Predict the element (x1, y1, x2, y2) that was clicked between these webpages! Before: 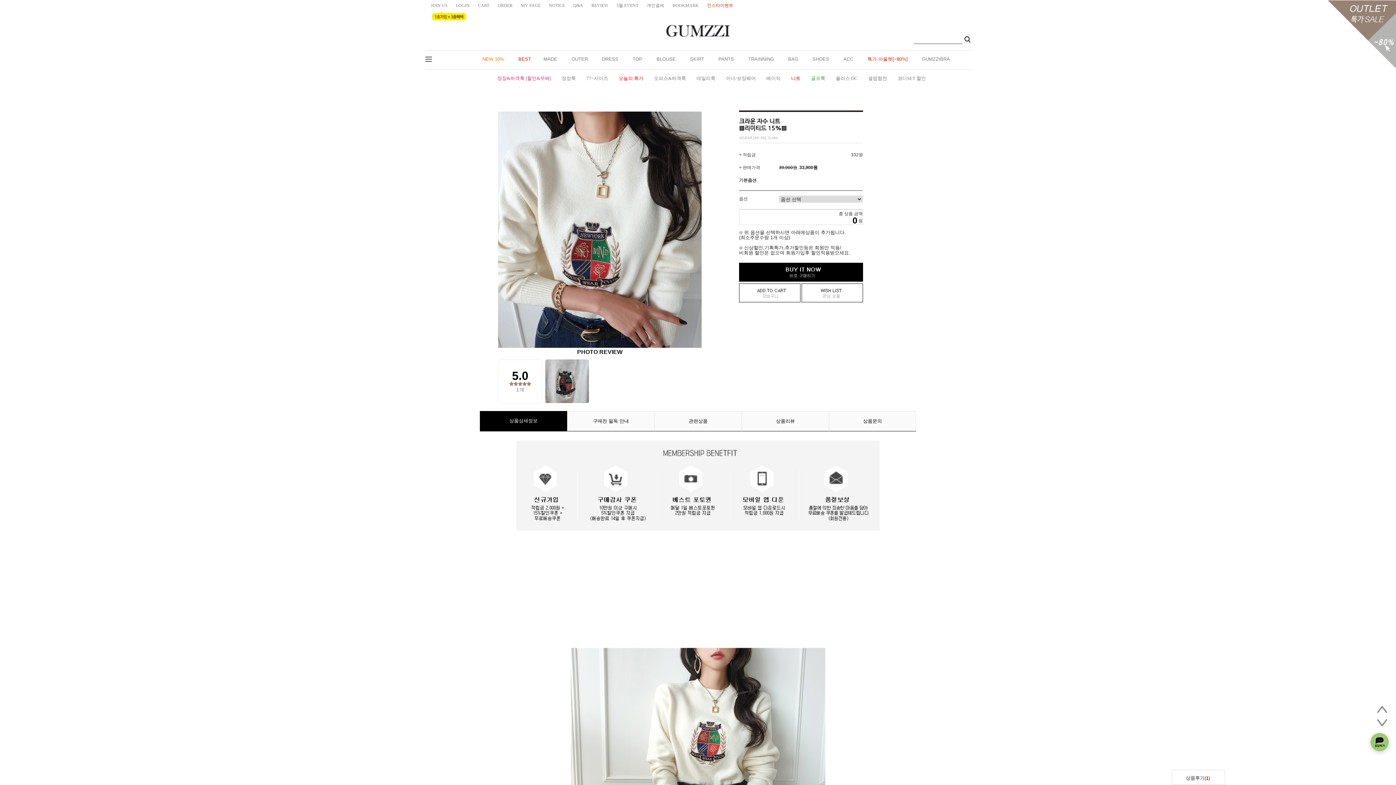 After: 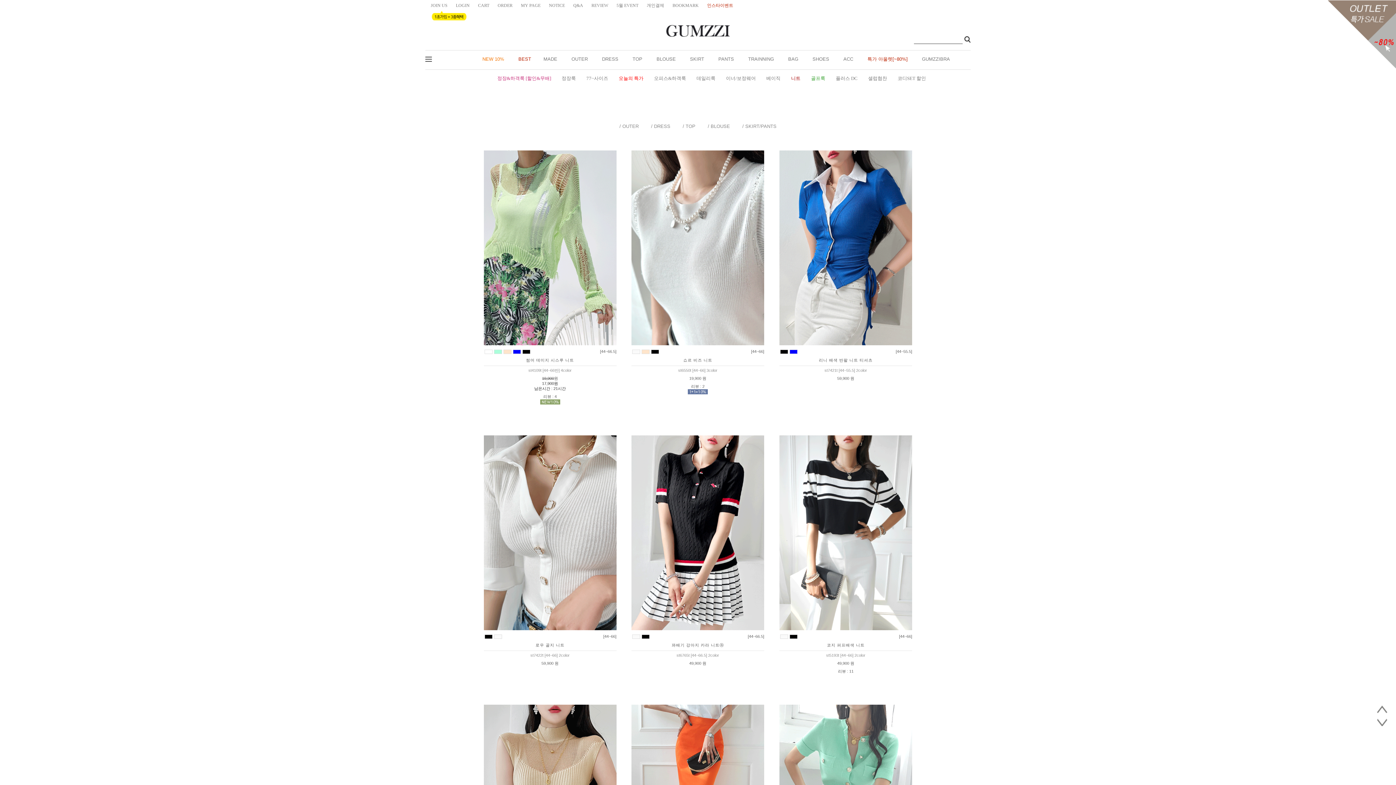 Action: bbox: (791, 75, 800, 80) label: 니트